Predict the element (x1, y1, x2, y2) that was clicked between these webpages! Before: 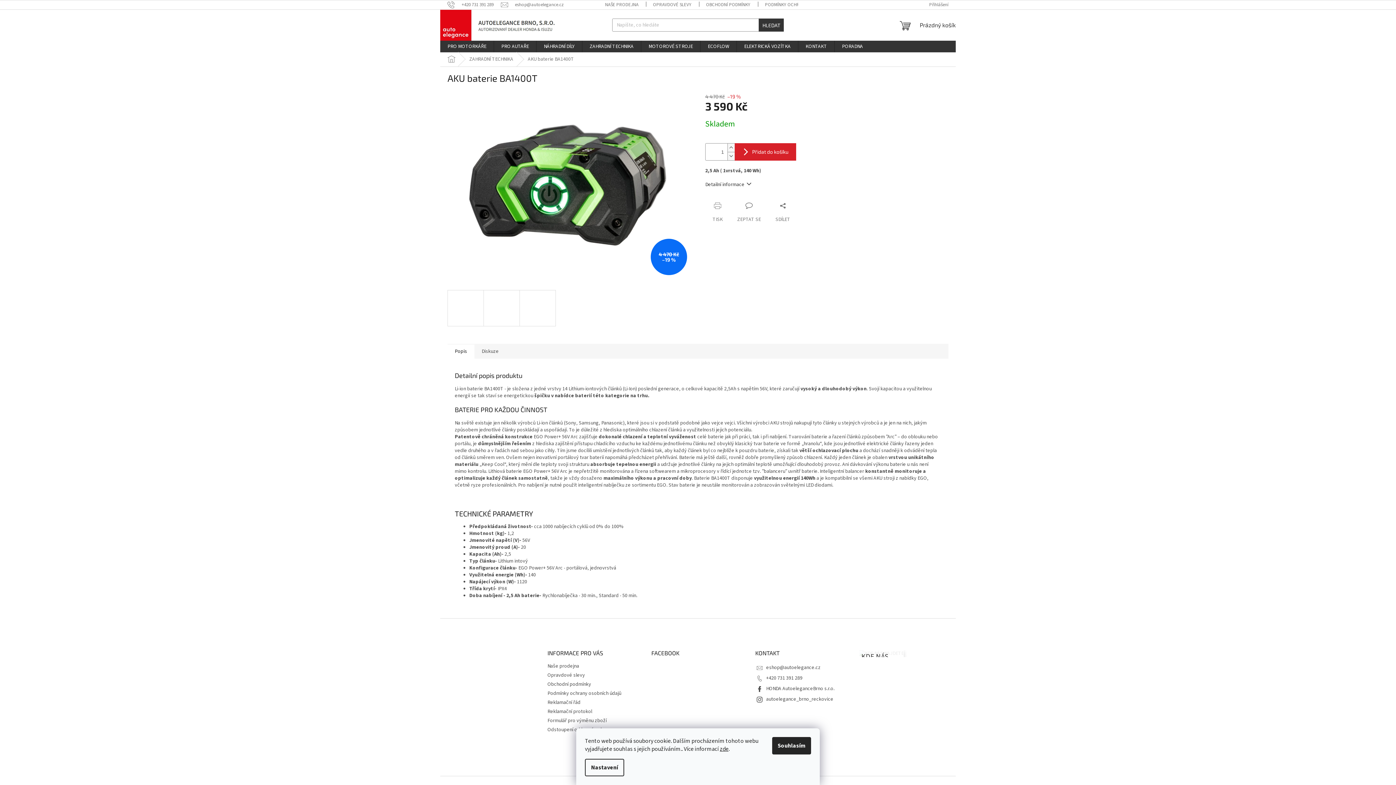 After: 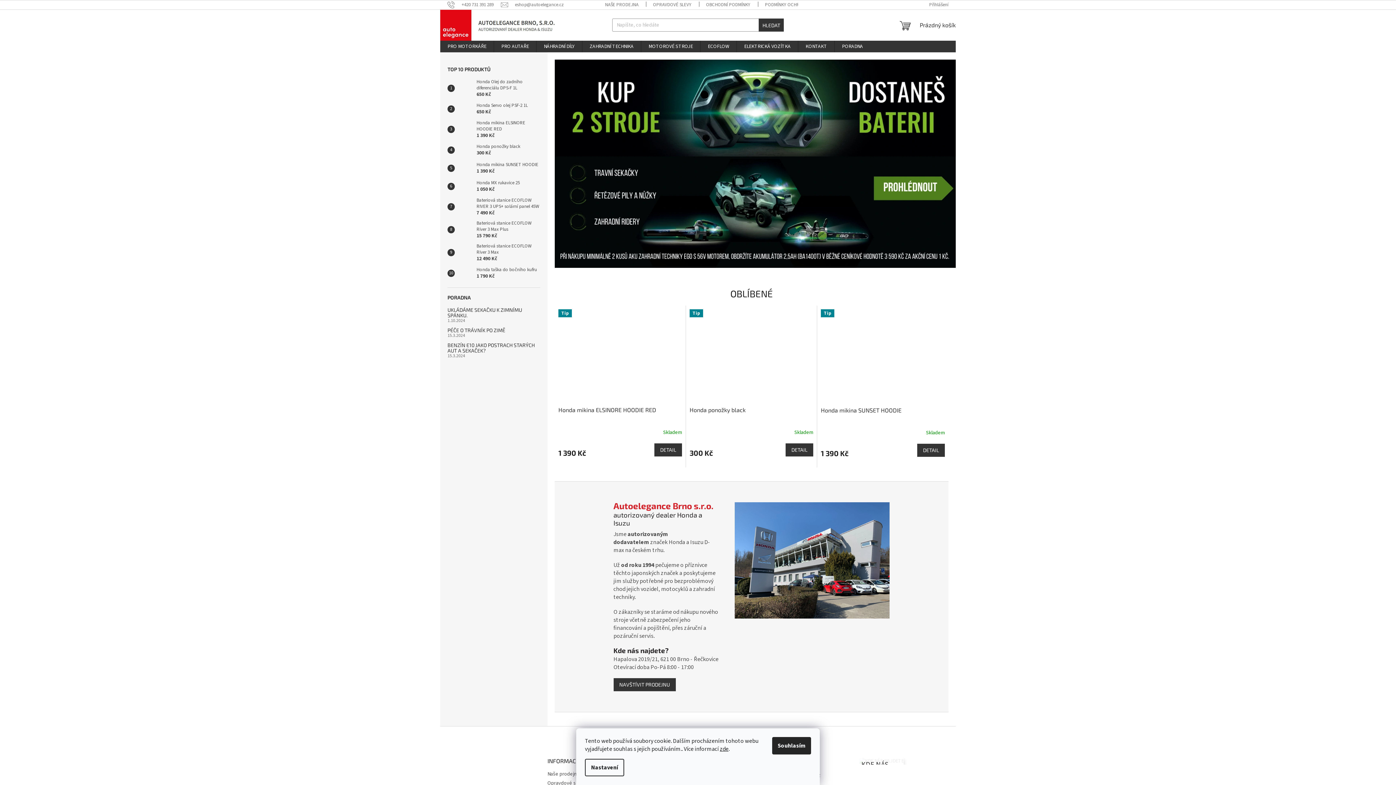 Action: bbox: (440, 9, 612, 40)